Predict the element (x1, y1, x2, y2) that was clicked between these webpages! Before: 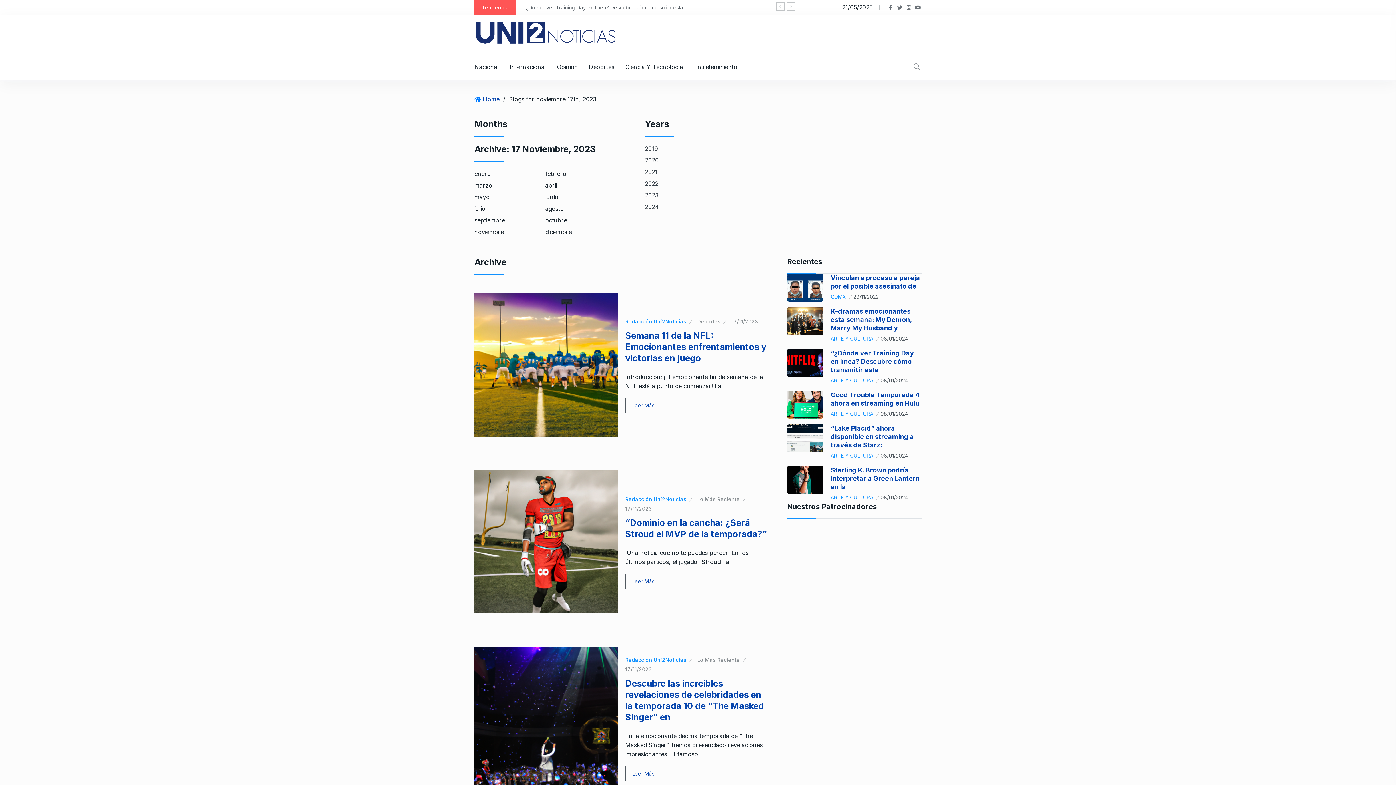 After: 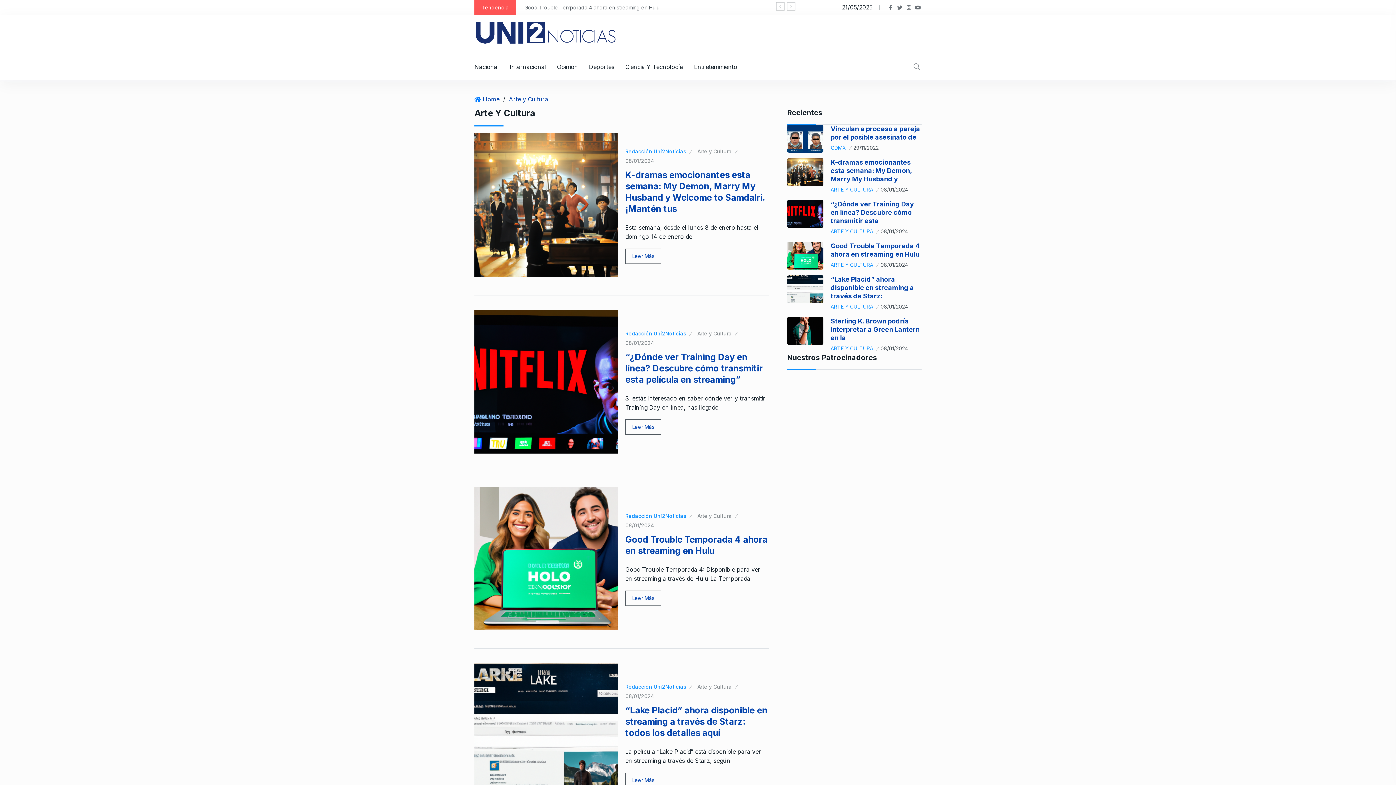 Action: label: ARTE Y CULTURA bbox: (830, 452, 878, 459)